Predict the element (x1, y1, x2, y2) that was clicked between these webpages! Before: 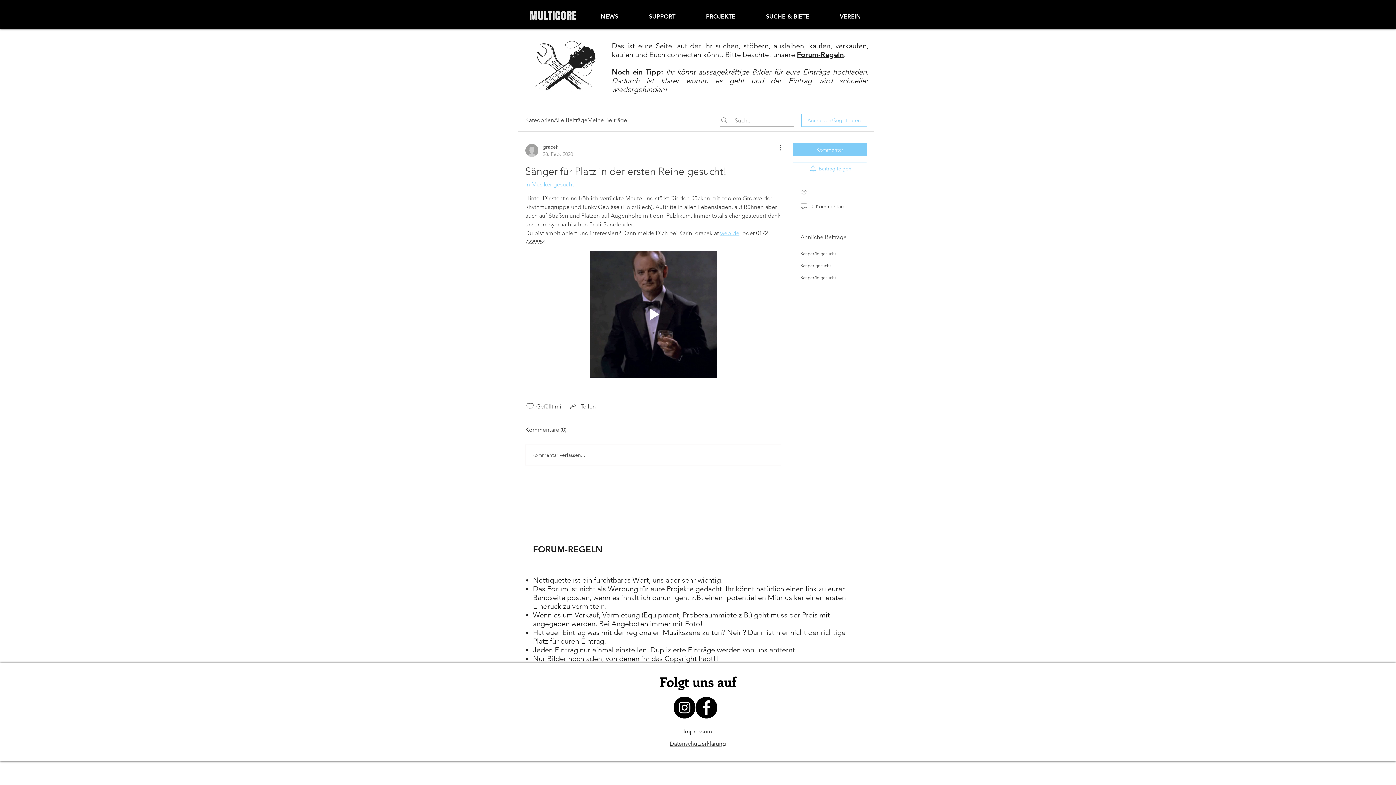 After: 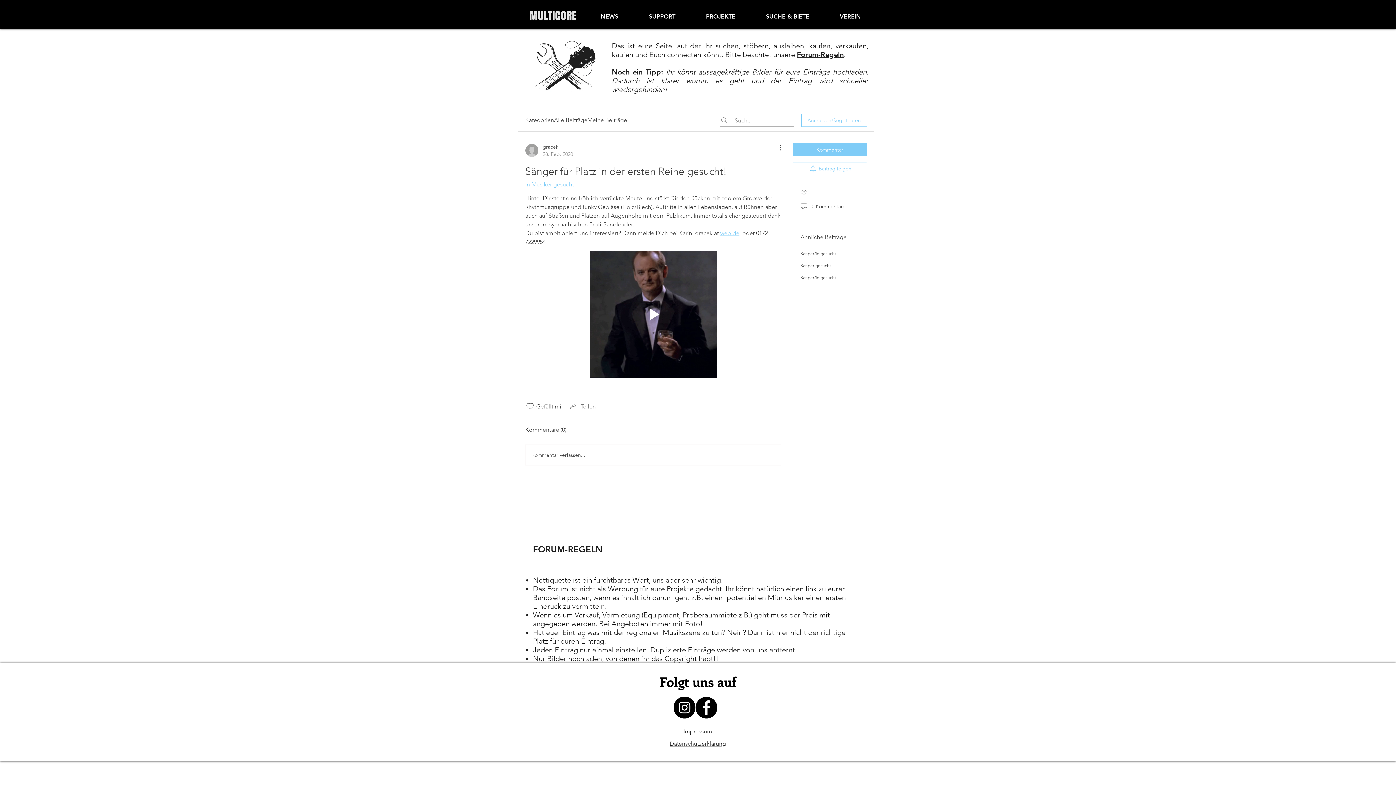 Action: label: Share via link bbox: (569, 402, 596, 410)